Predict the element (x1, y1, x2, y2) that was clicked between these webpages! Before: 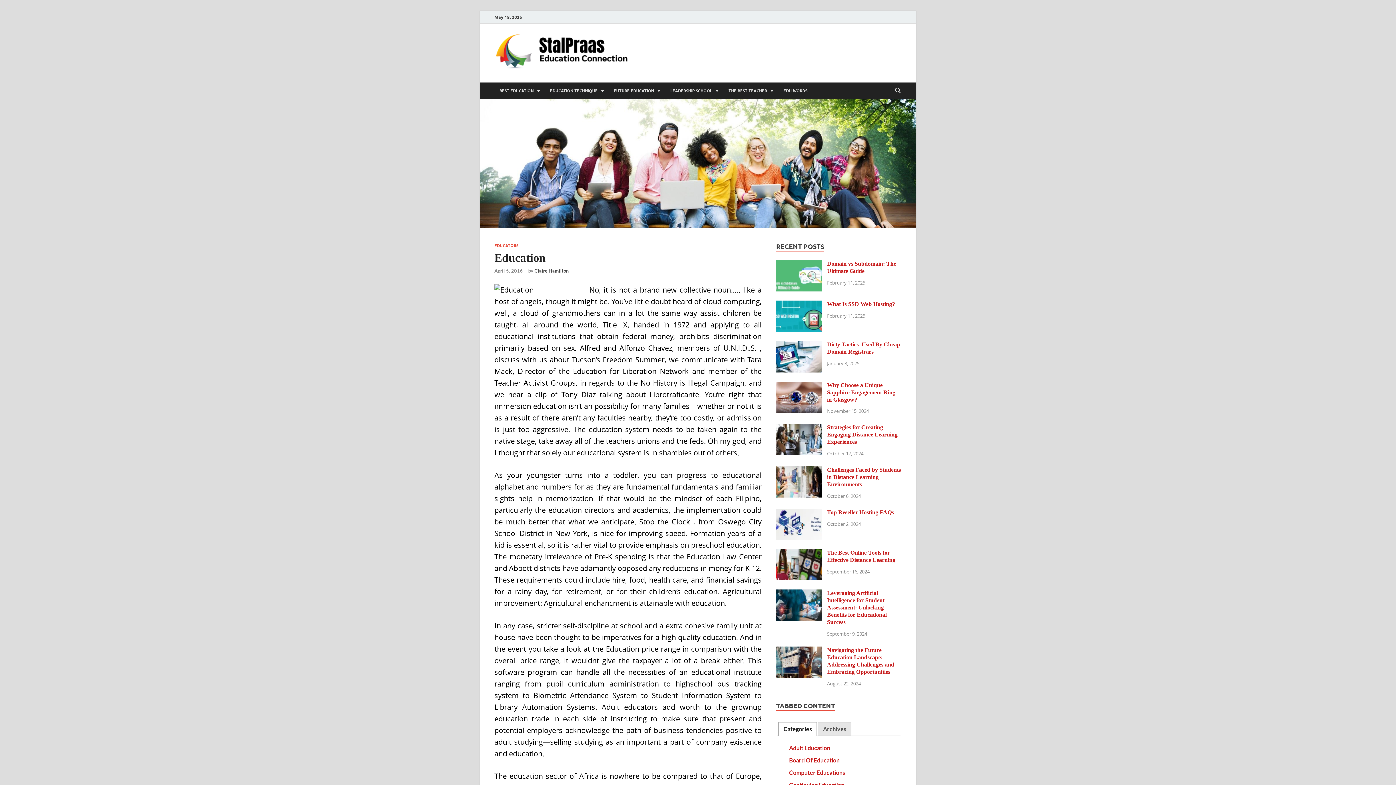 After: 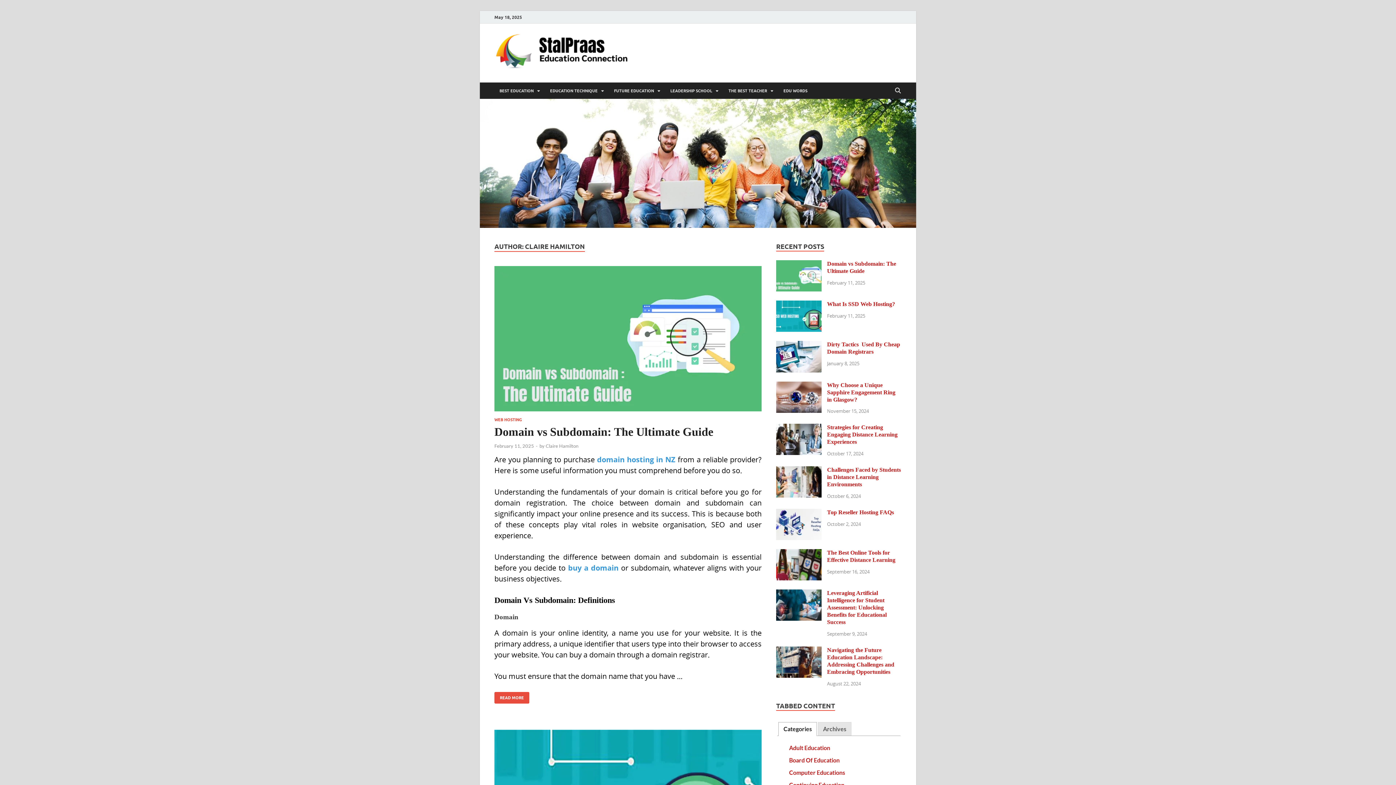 Action: label: Claire Hamilton bbox: (534, 267, 568, 273)